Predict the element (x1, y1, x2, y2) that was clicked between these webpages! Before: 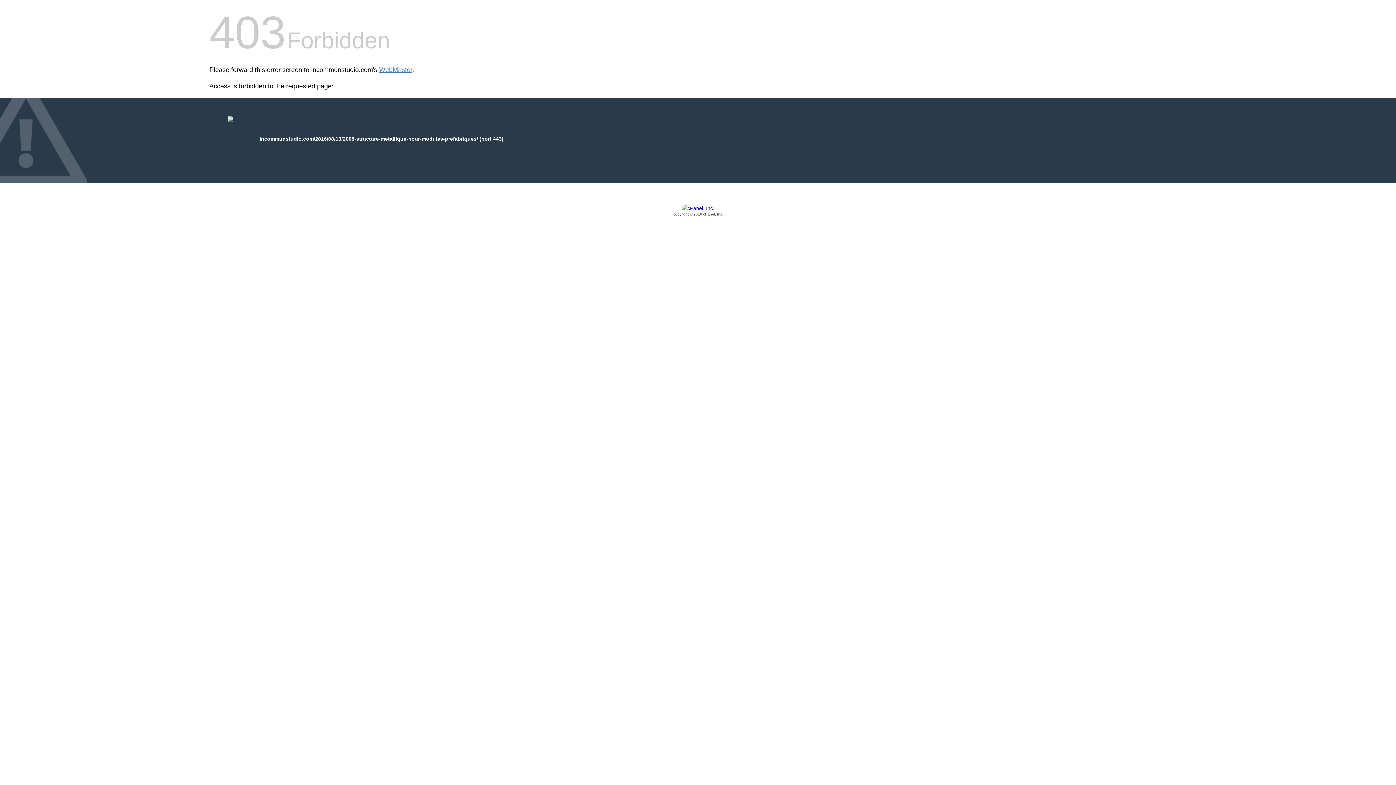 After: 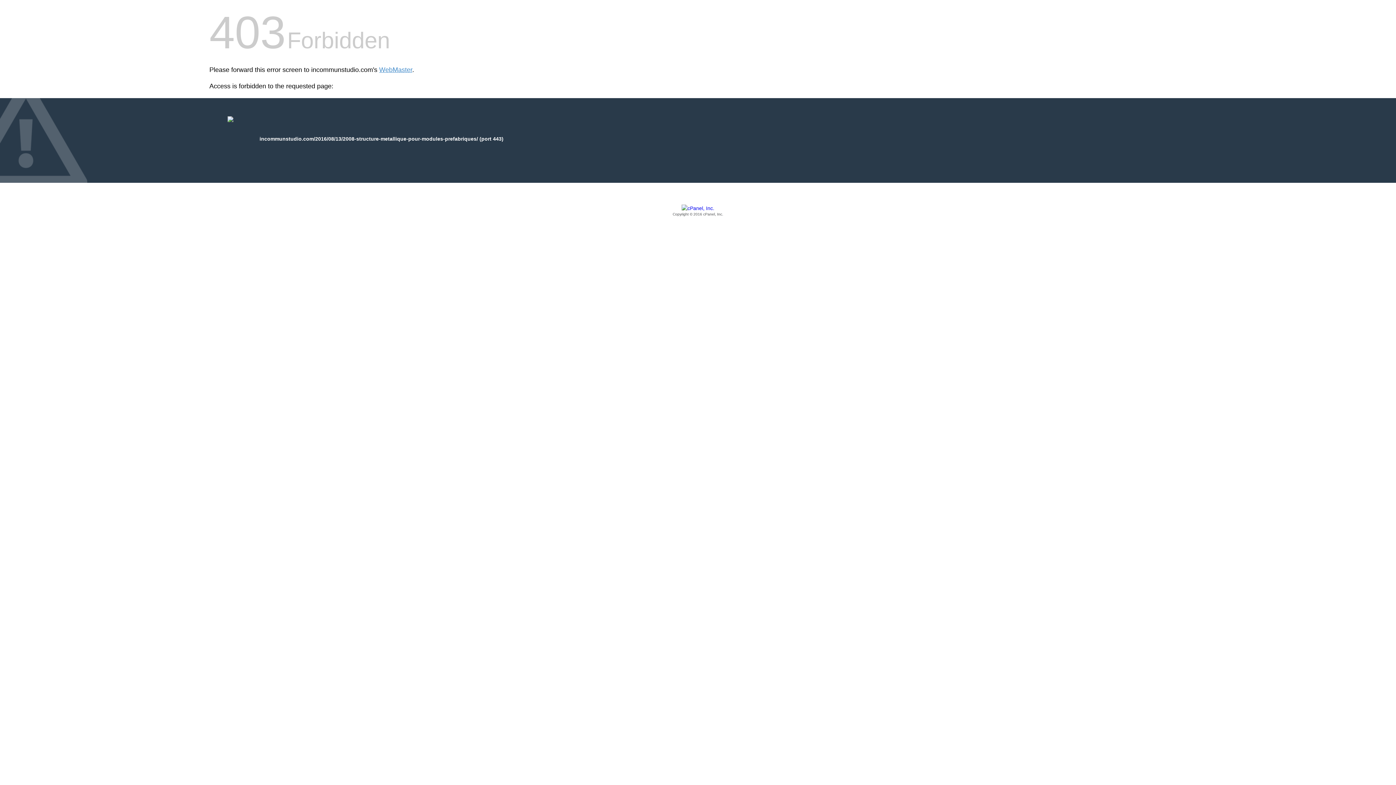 Action: bbox: (209, 205, 1186, 217) label: Copyright © 2016 cPanel, Inc.